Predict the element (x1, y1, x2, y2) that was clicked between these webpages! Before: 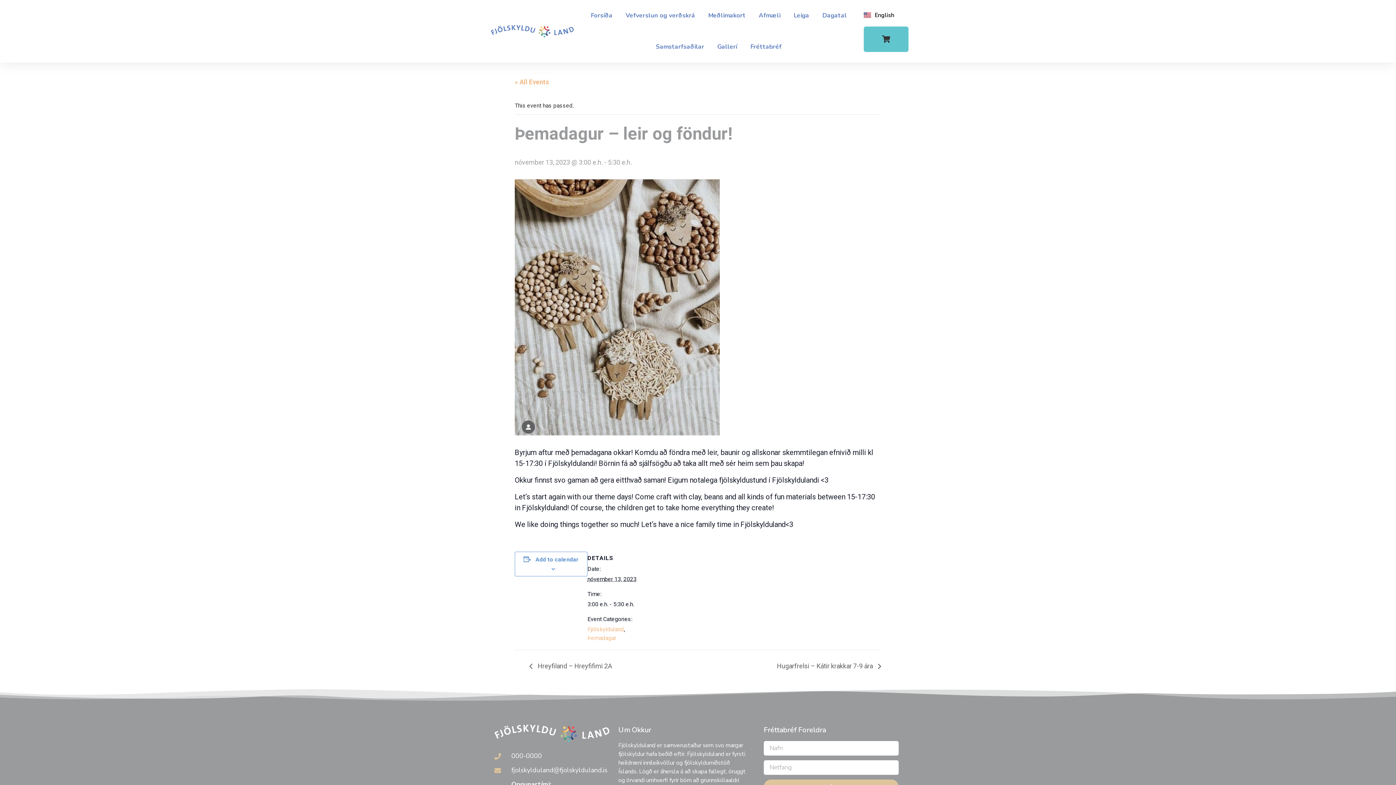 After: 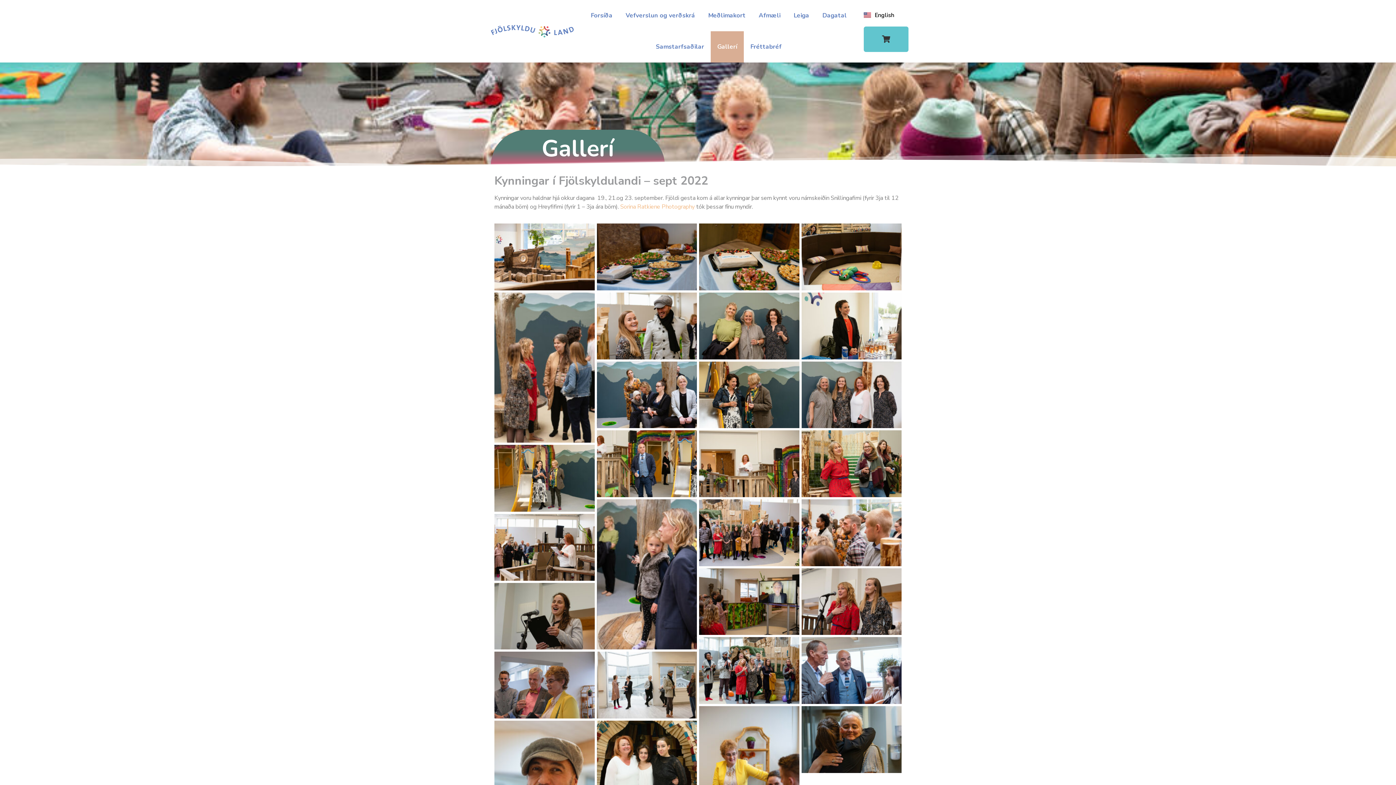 Action: bbox: (710, 31, 744, 62) label: Gallerí